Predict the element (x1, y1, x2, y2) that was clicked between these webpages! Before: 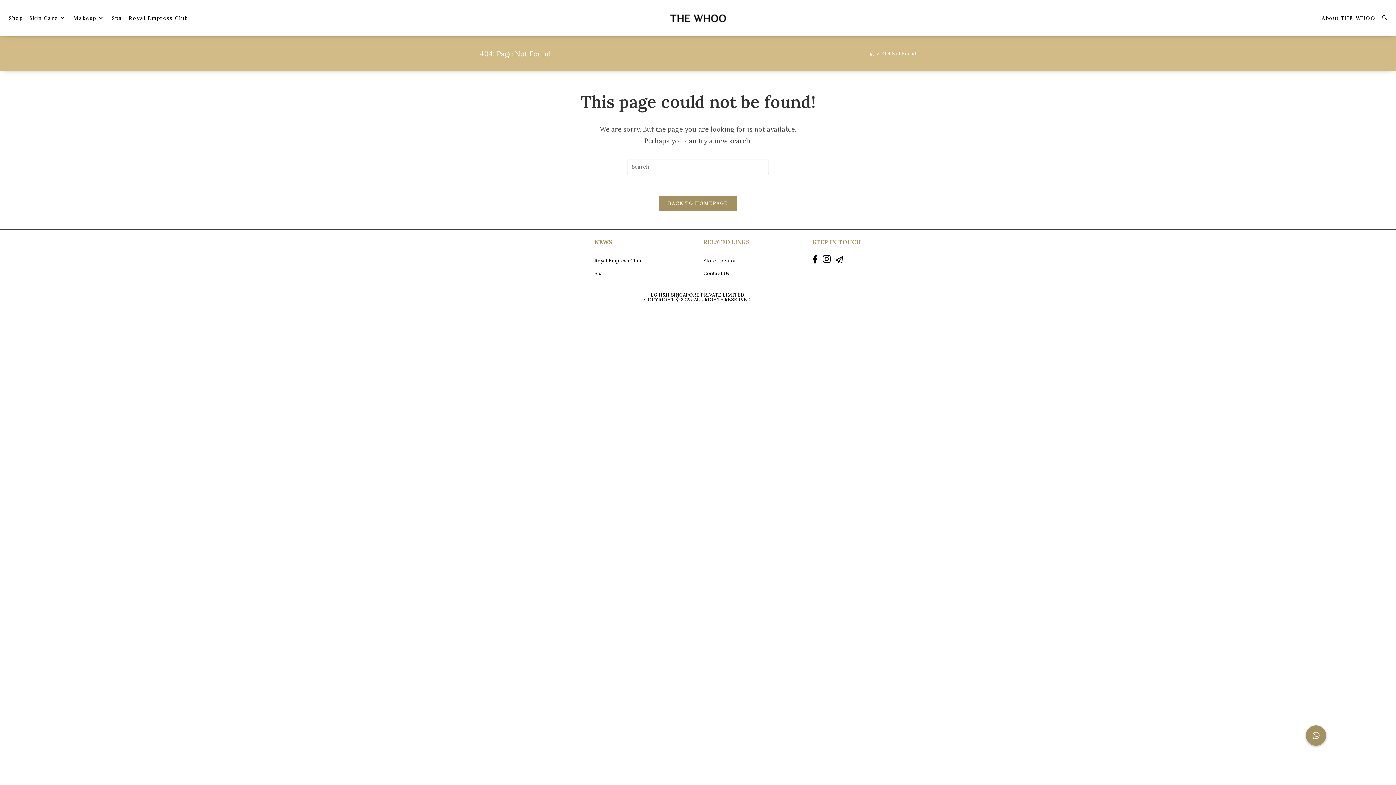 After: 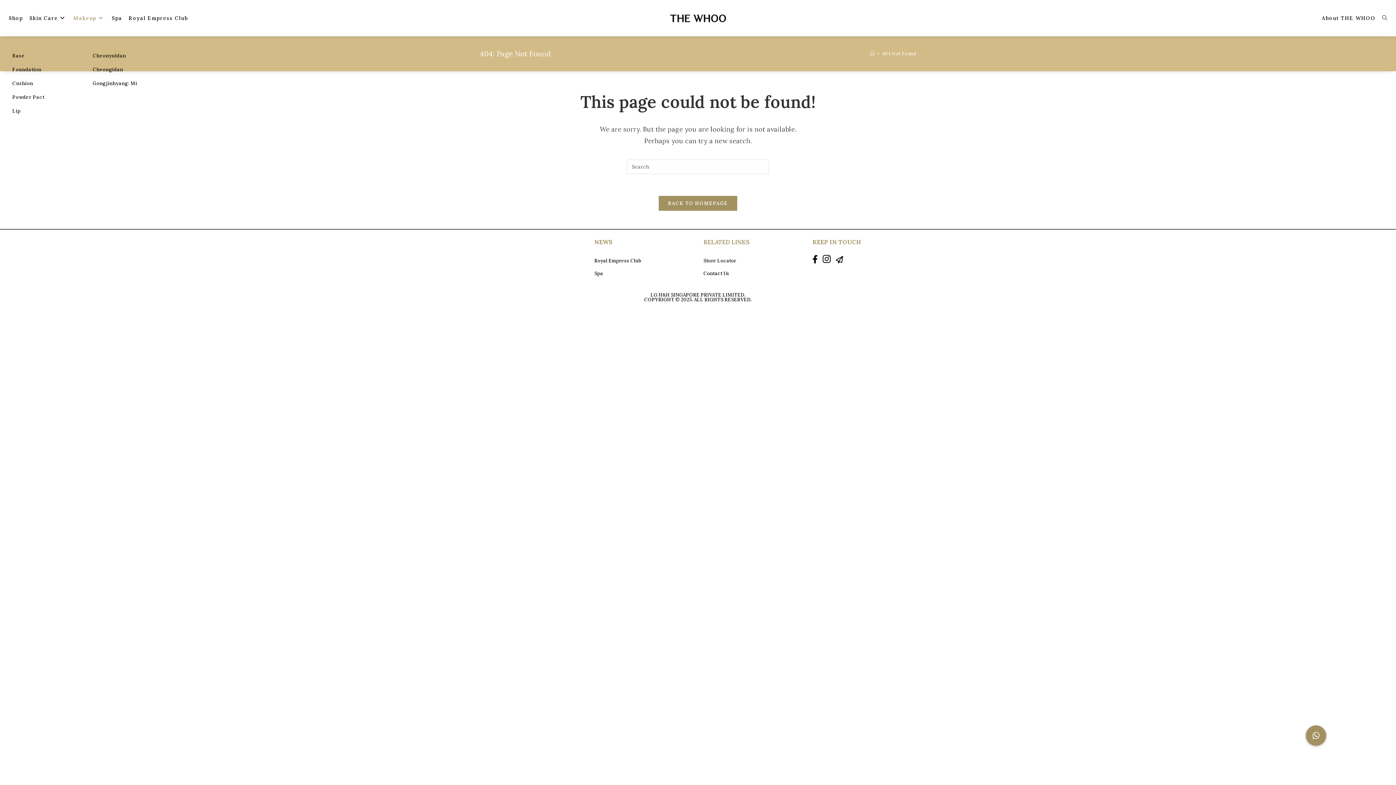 Action: label: Makeup bbox: (70, 0, 108, 36)